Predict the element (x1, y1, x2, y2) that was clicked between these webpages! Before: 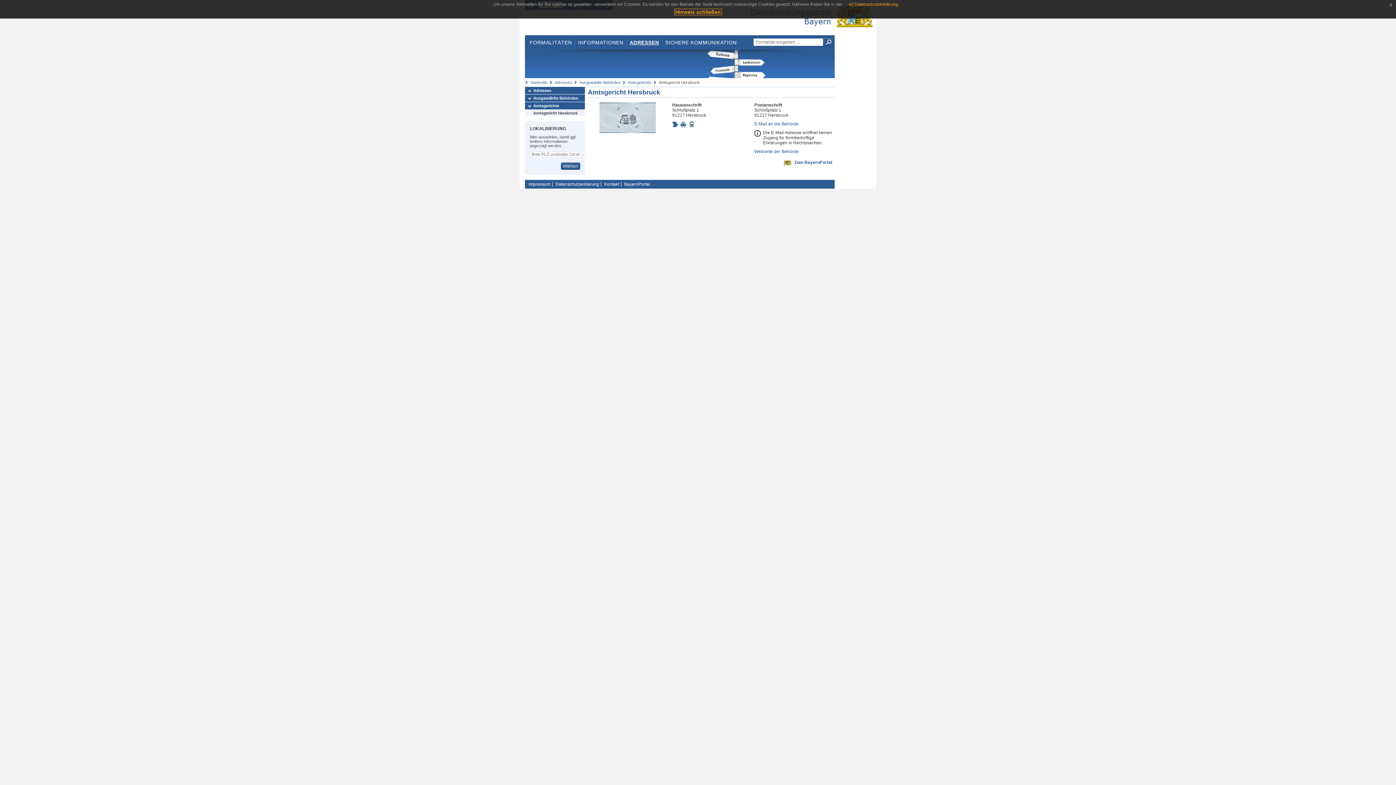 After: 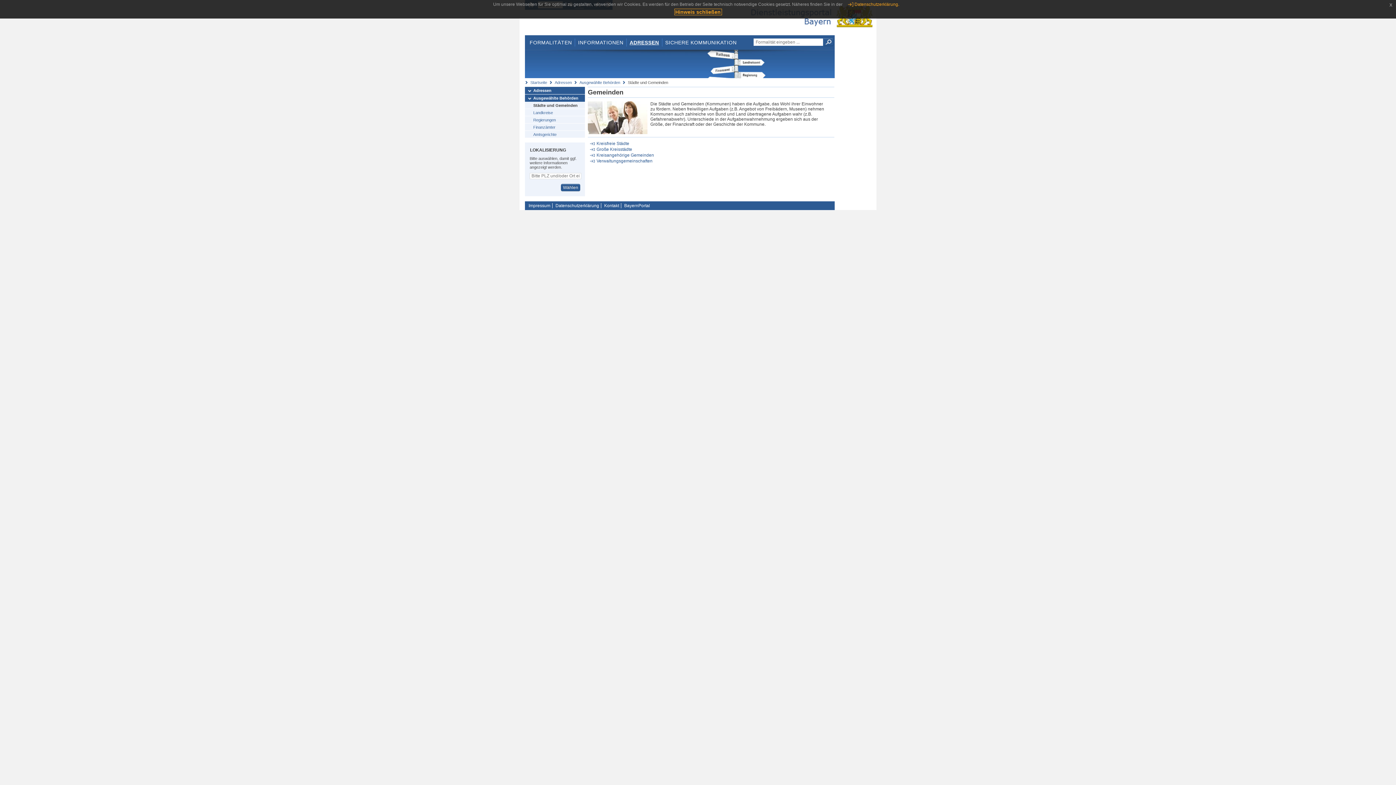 Action: bbox: (525, 94, 585, 101) label: Ausgewählte Behörden